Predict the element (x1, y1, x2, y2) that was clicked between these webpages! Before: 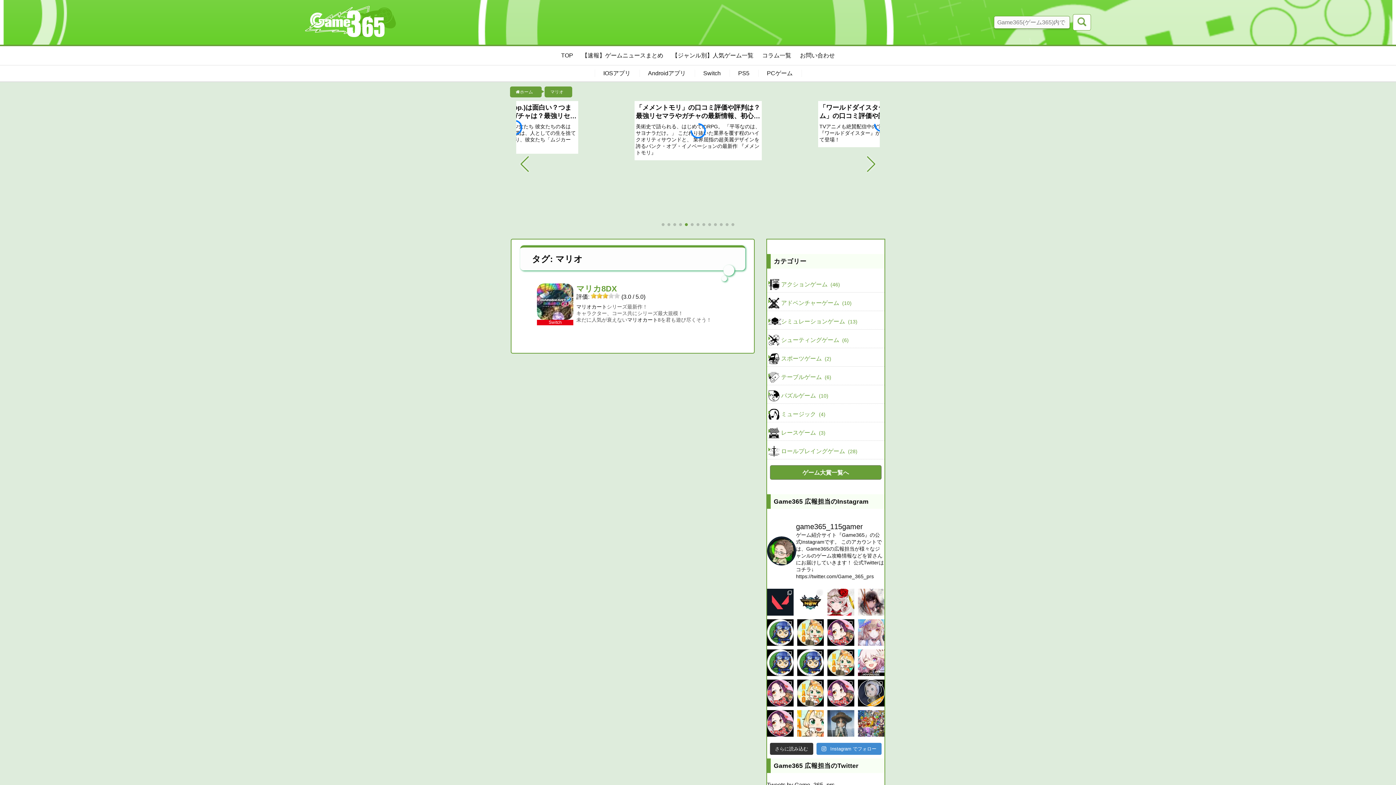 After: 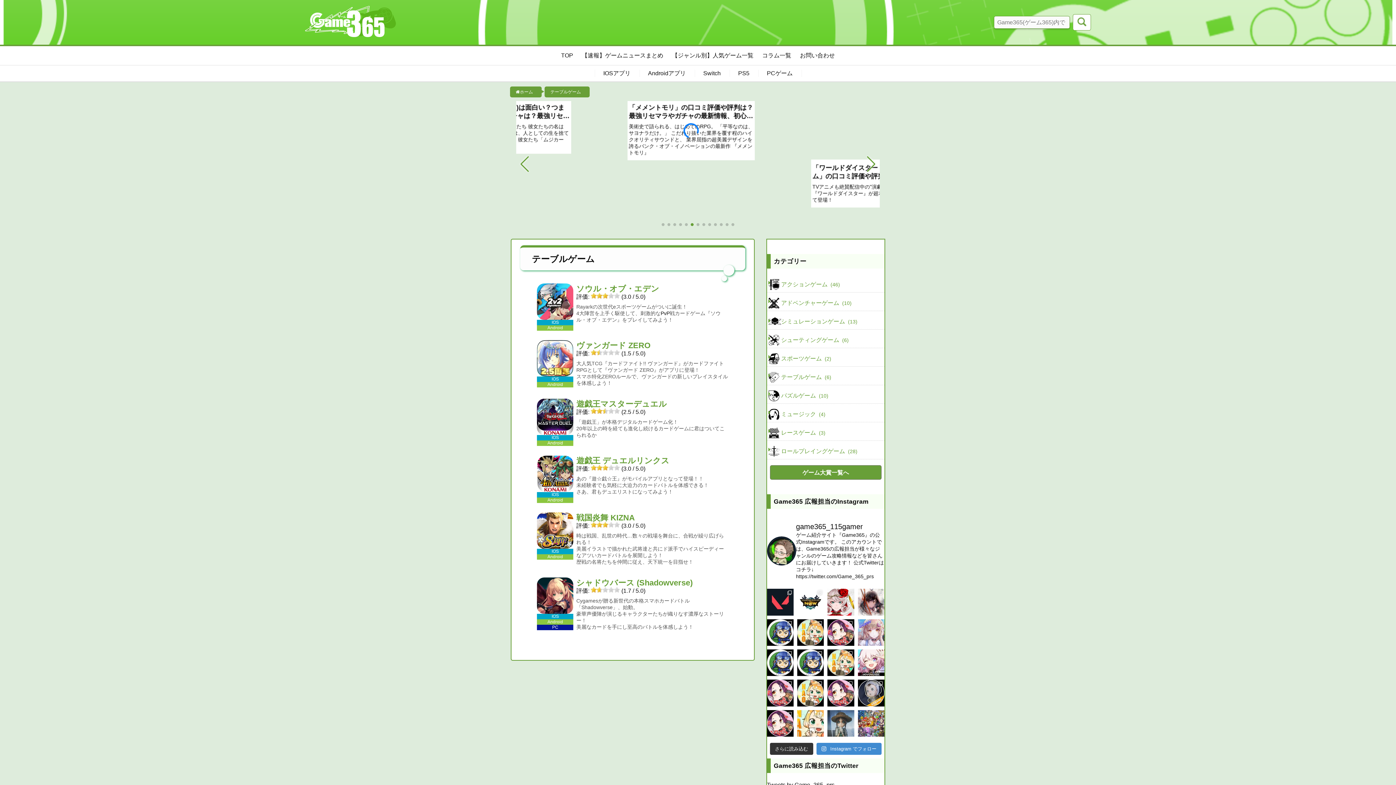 Action: label: テーブルゲーム
6 bbox: (767, 369, 884, 385)